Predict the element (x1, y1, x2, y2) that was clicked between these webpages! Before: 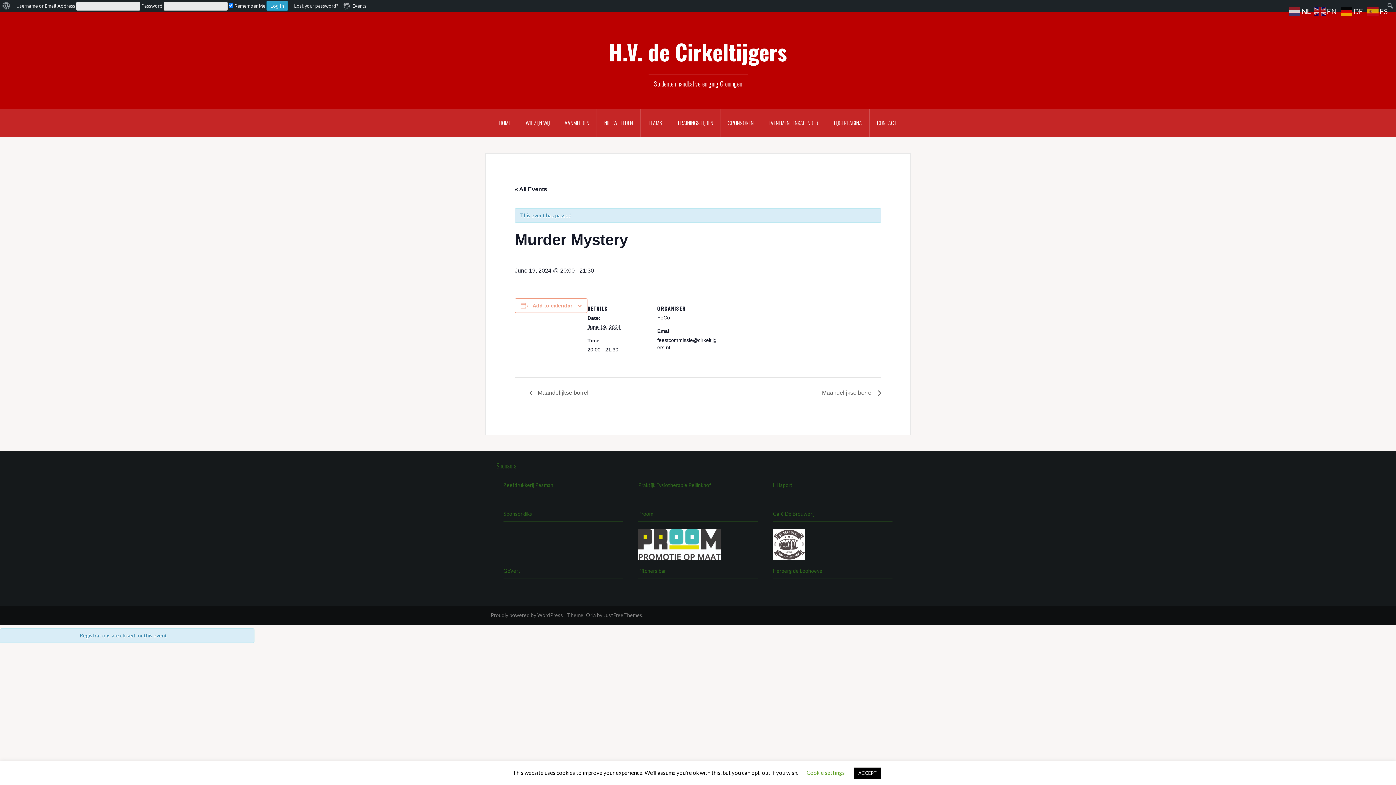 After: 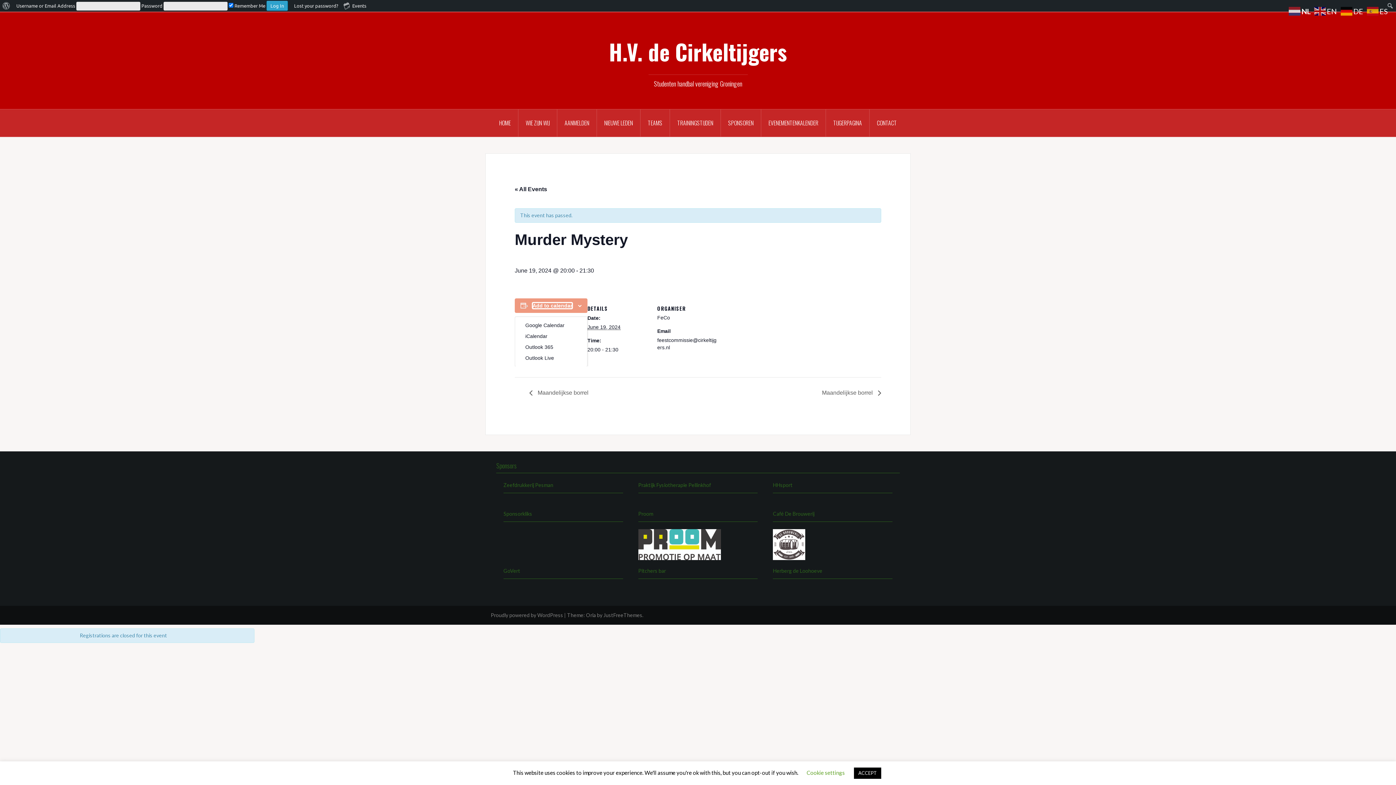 Action: bbox: (532, 302, 572, 308) label: Add to calendar